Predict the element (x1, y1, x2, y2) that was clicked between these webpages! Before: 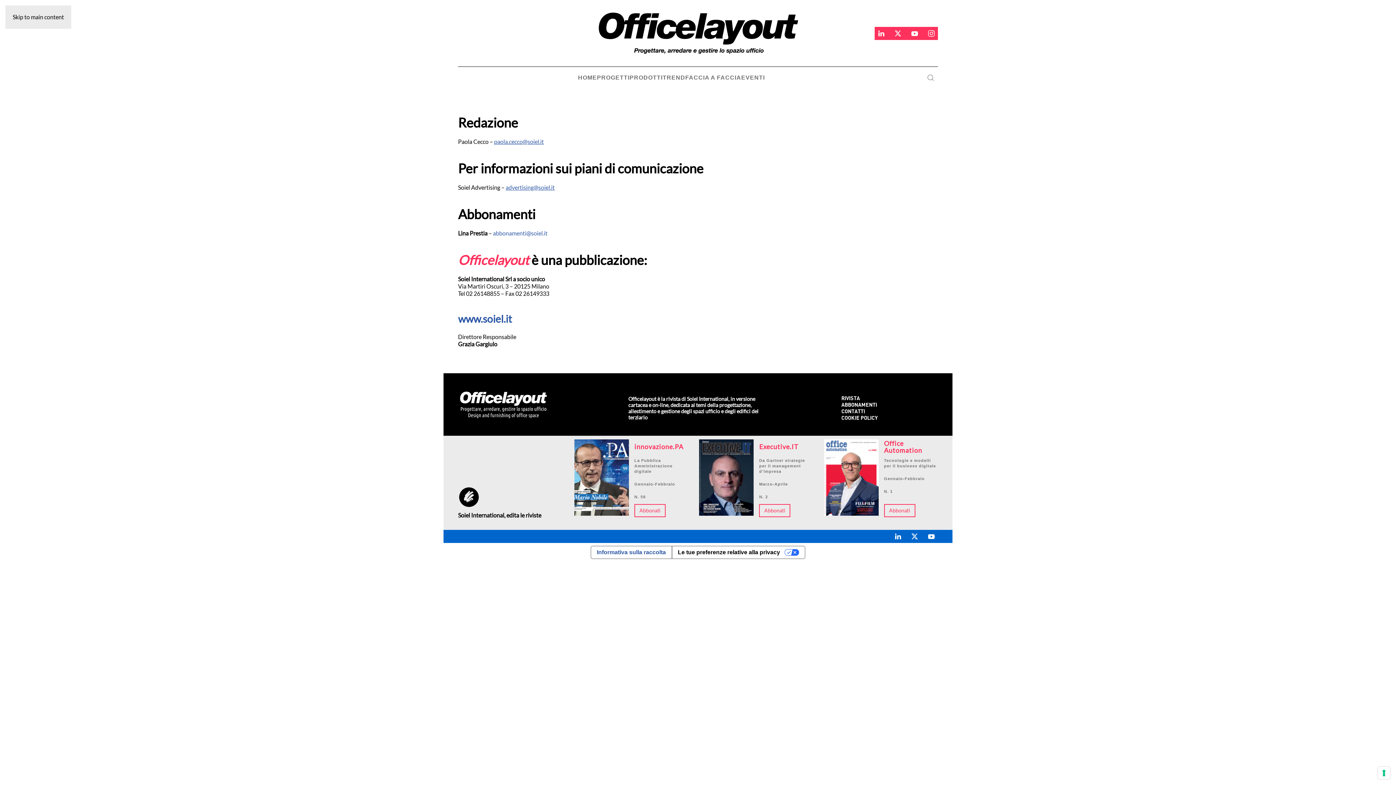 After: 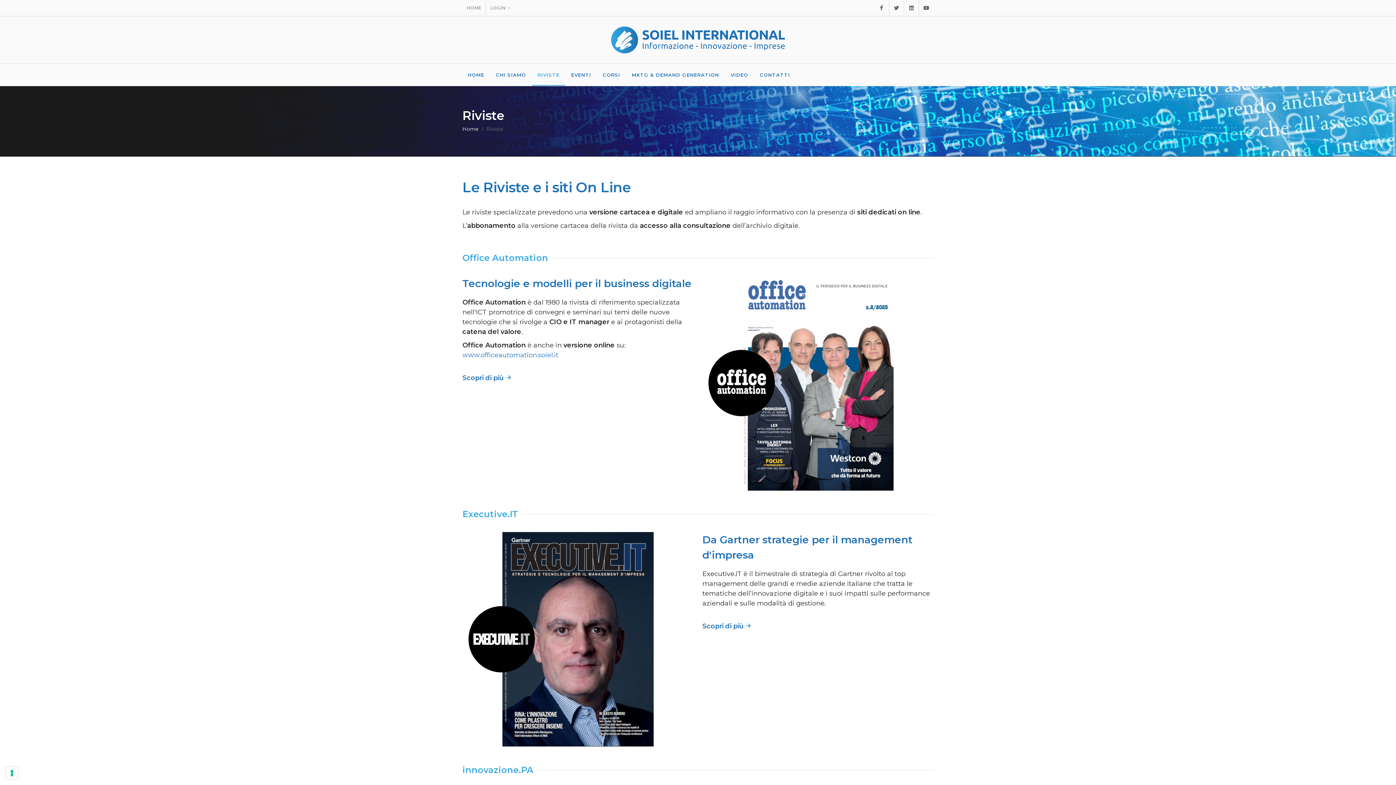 Action: label: Abbonati bbox: (634, 504, 665, 517)